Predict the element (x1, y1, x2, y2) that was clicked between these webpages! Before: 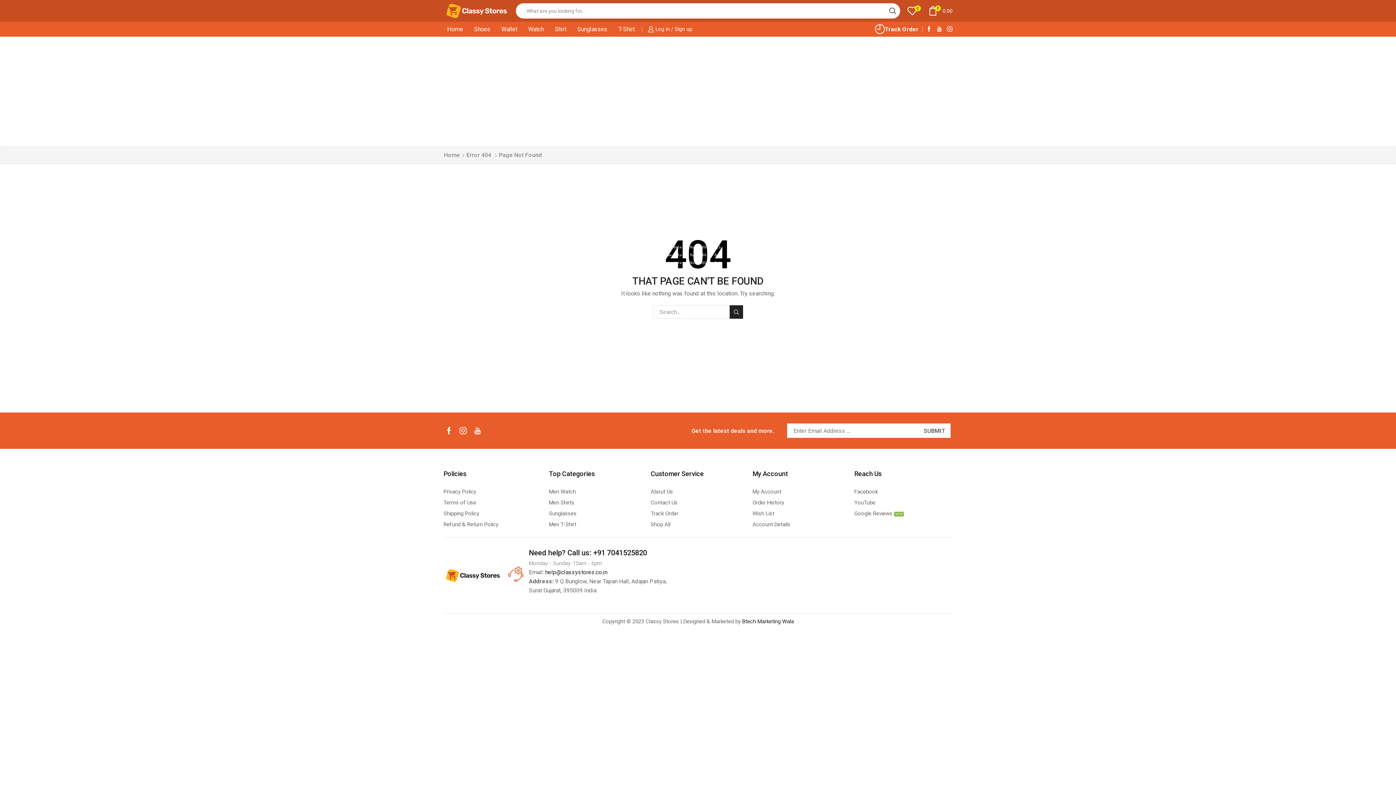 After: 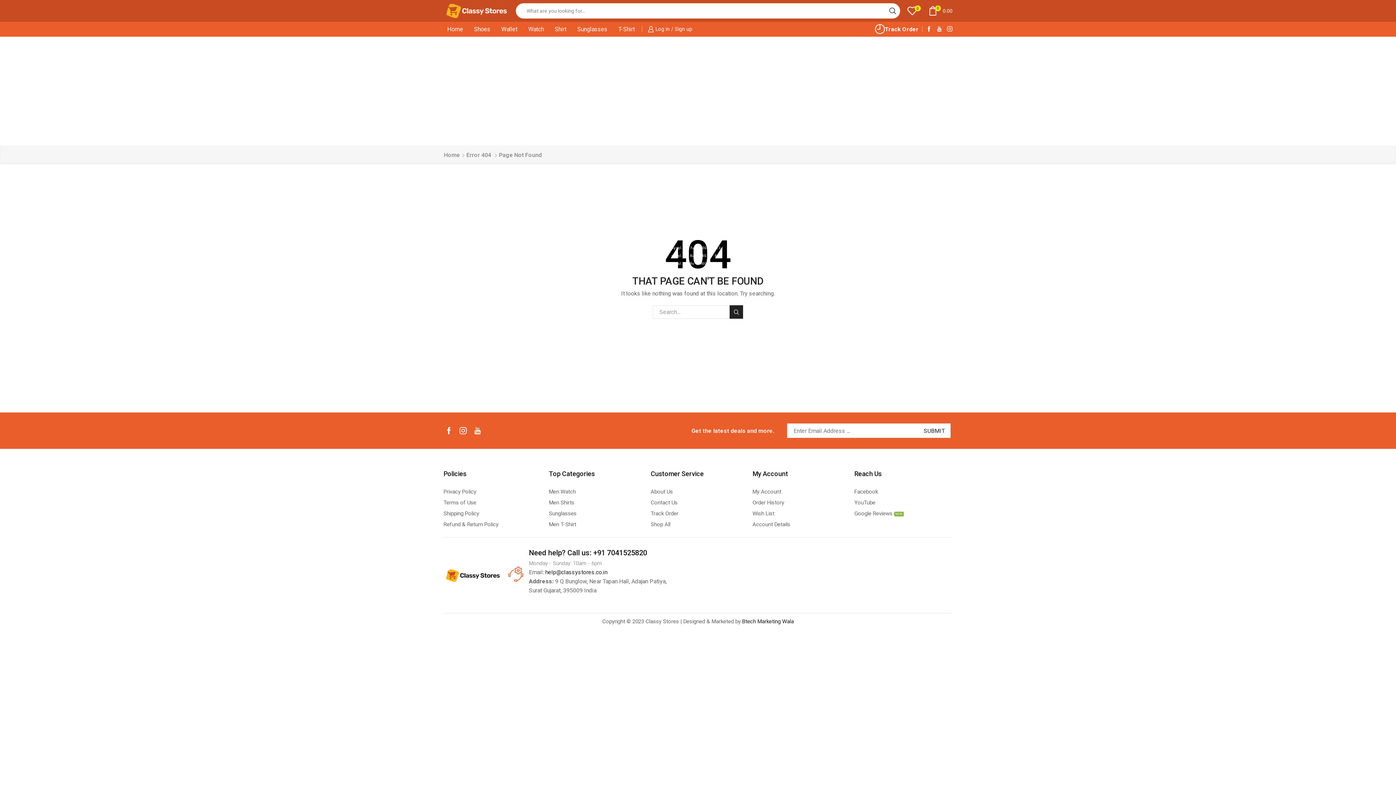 Action: bbox: (443, 469, 538, 486) label: Policies